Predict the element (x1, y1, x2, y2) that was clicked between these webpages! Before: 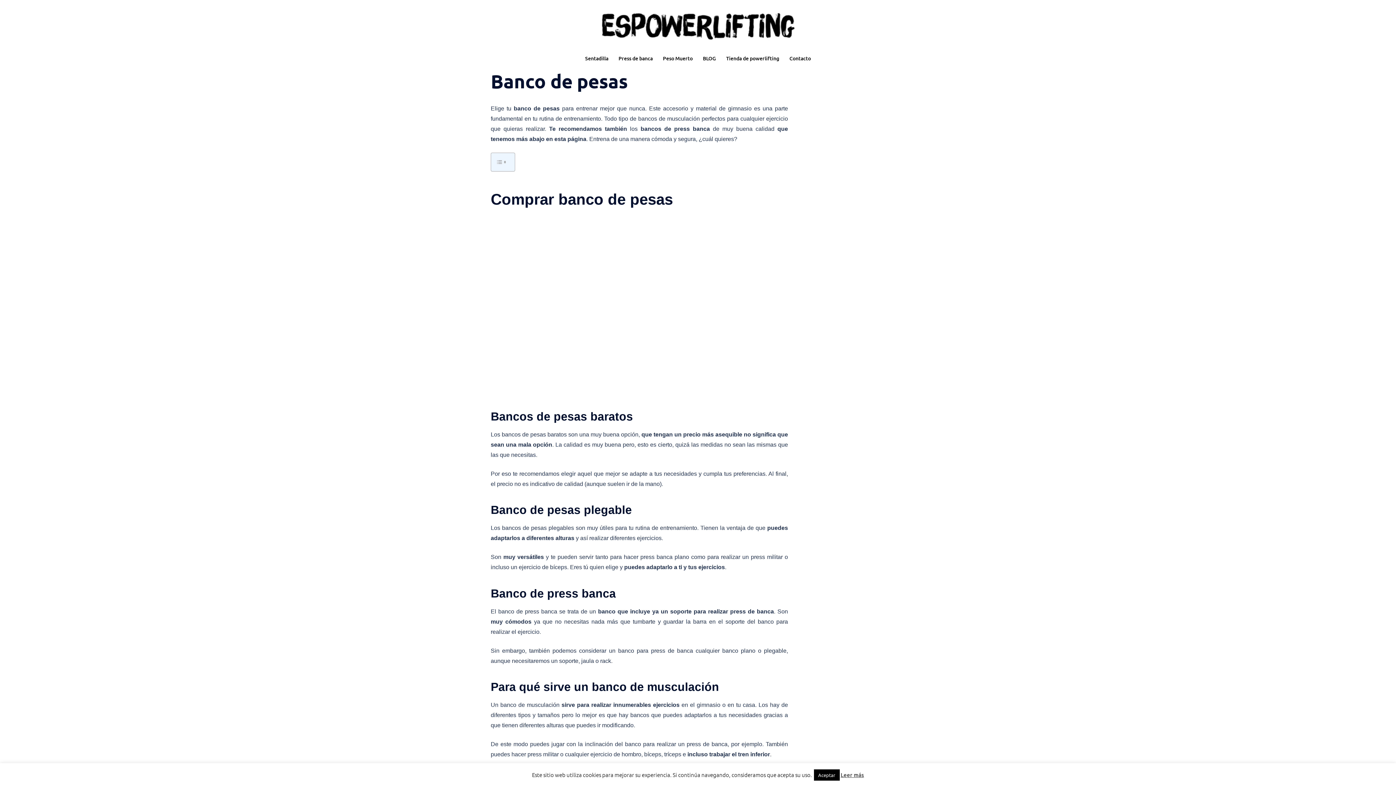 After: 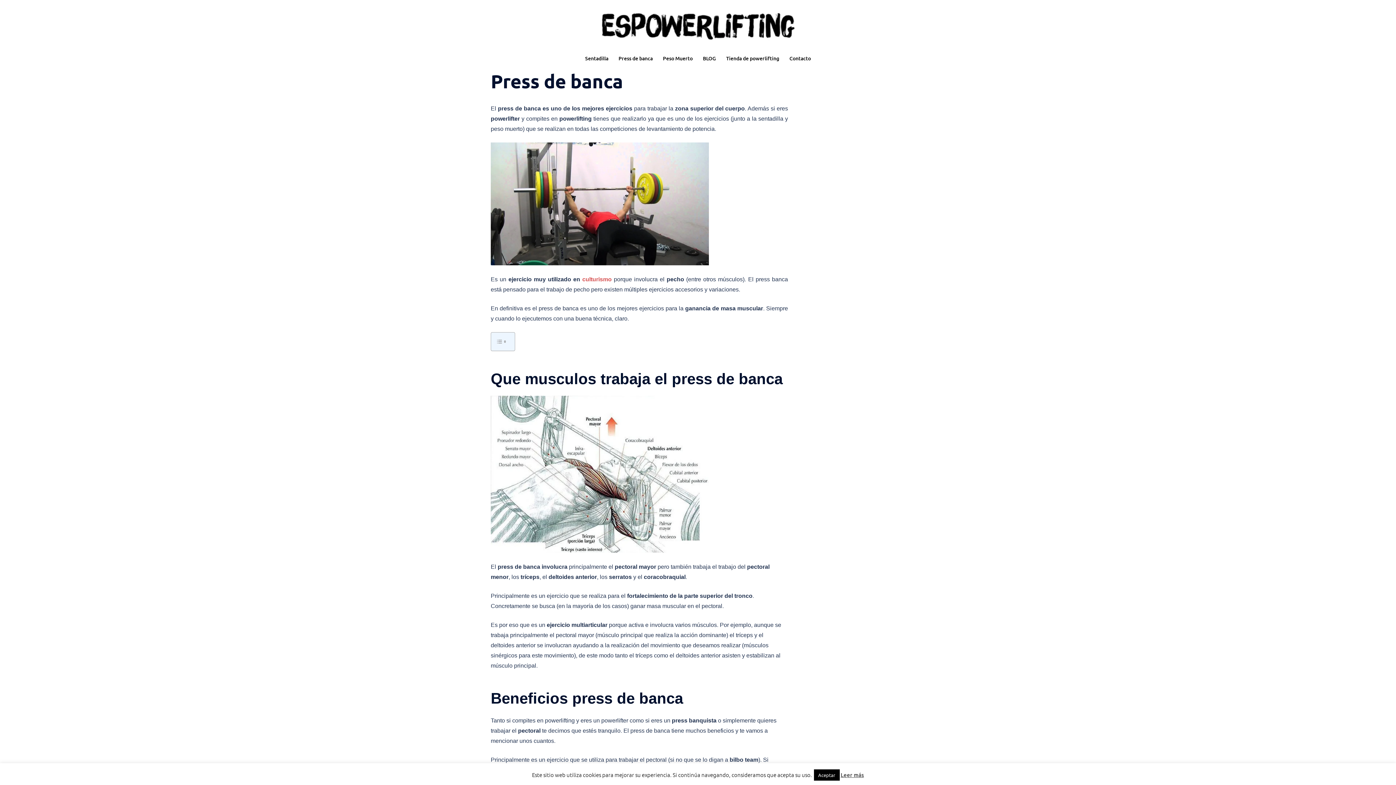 Action: bbox: (618, 54, 652, 62) label: Press de banca